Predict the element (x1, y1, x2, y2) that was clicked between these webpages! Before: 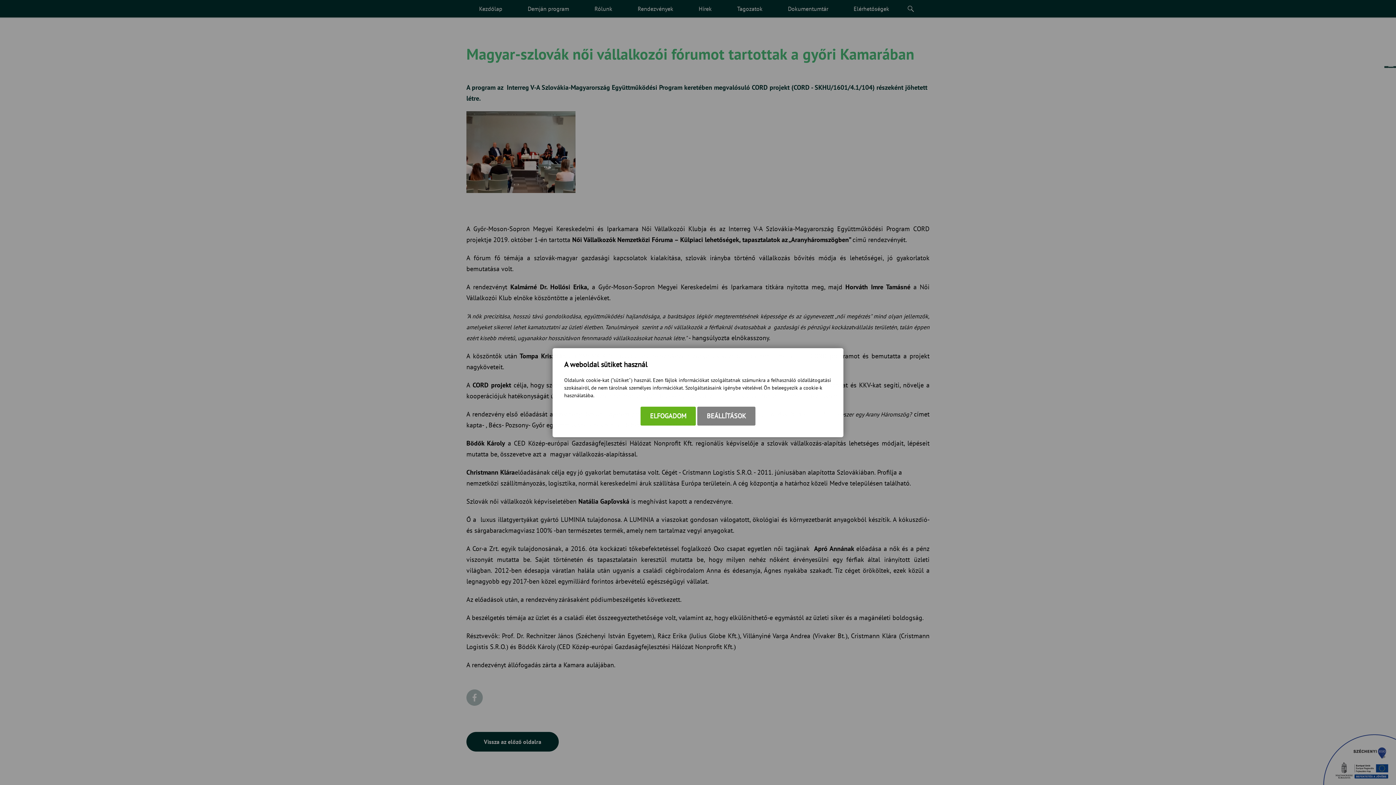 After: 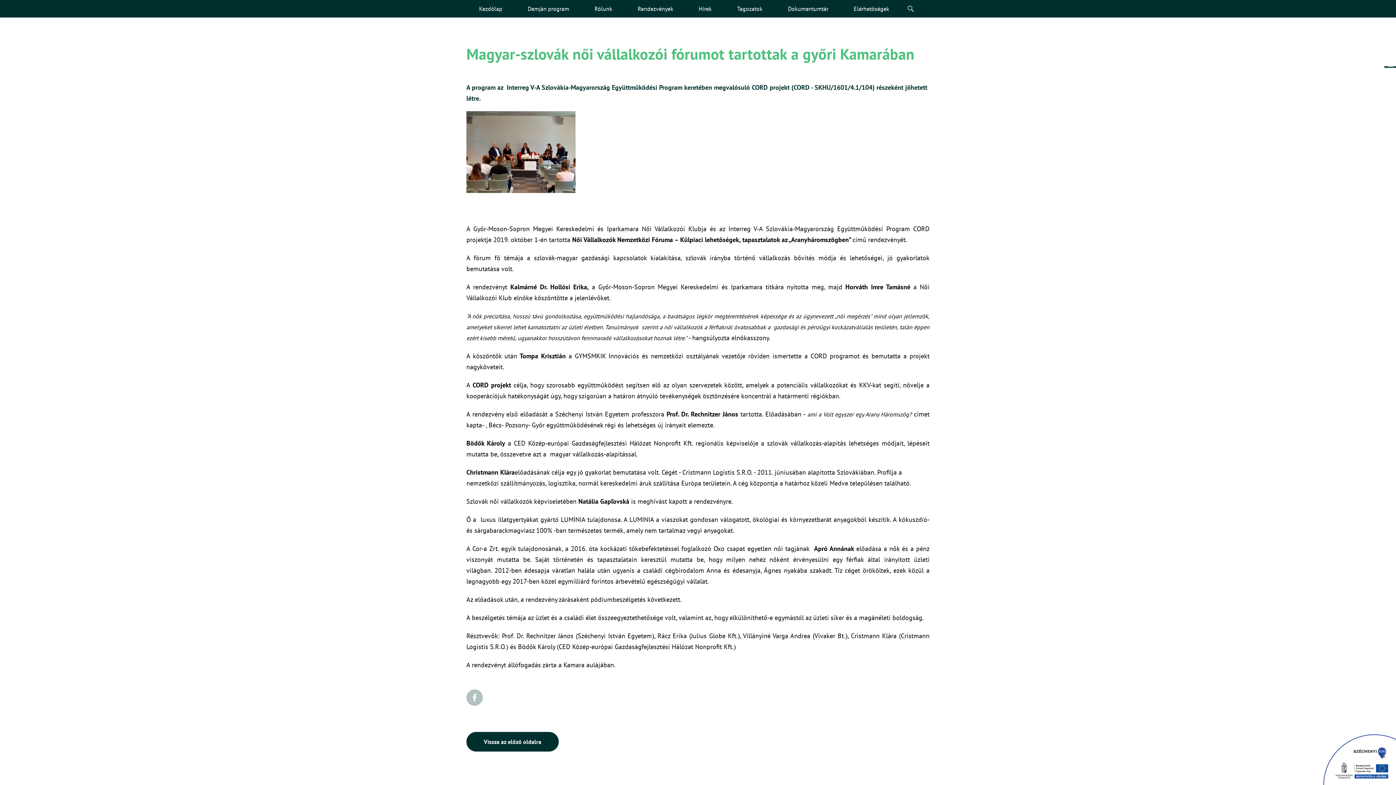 Action: label: ELFOGADOM bbox: (640, 406, 696, 425)